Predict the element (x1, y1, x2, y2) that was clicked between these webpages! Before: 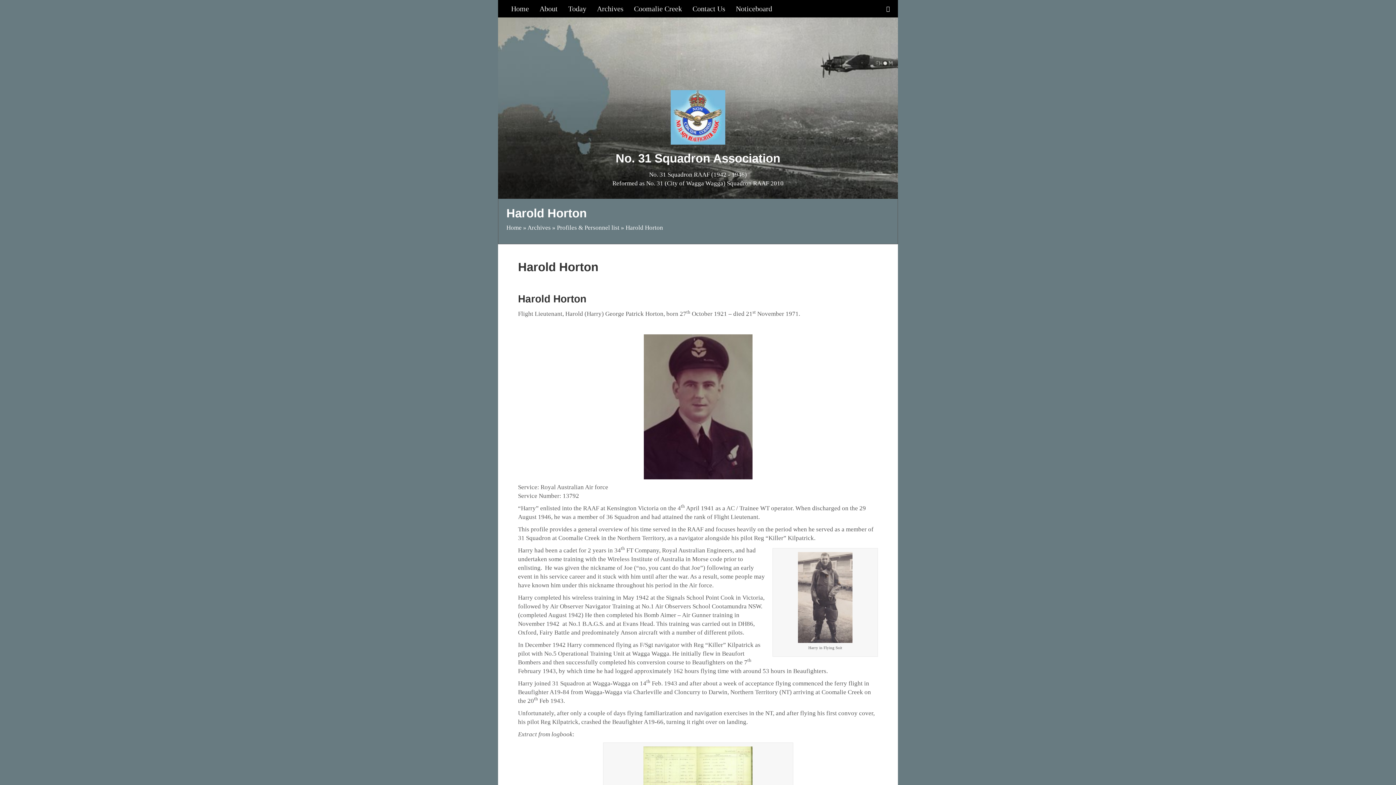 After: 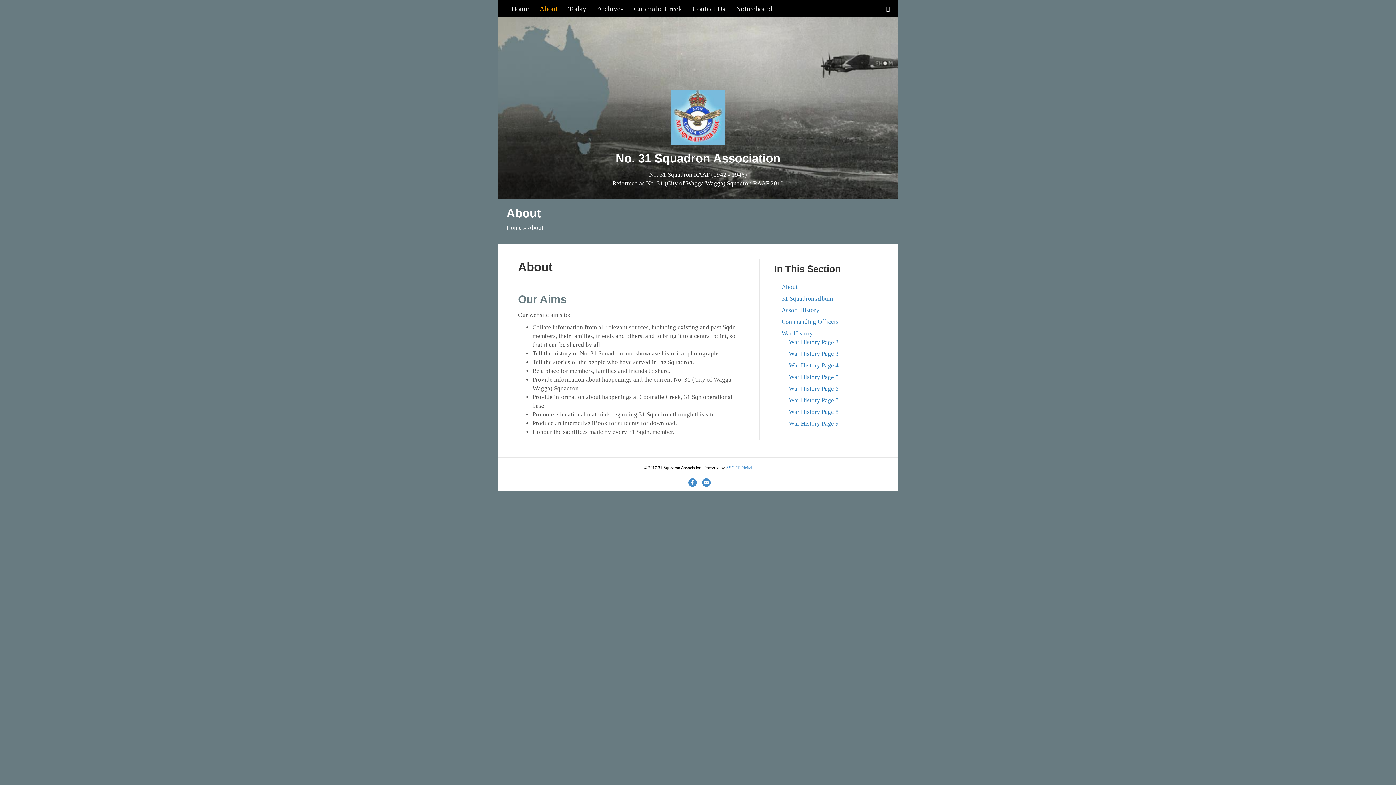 Action: label: About bbox: (534, 0, 562, 17)